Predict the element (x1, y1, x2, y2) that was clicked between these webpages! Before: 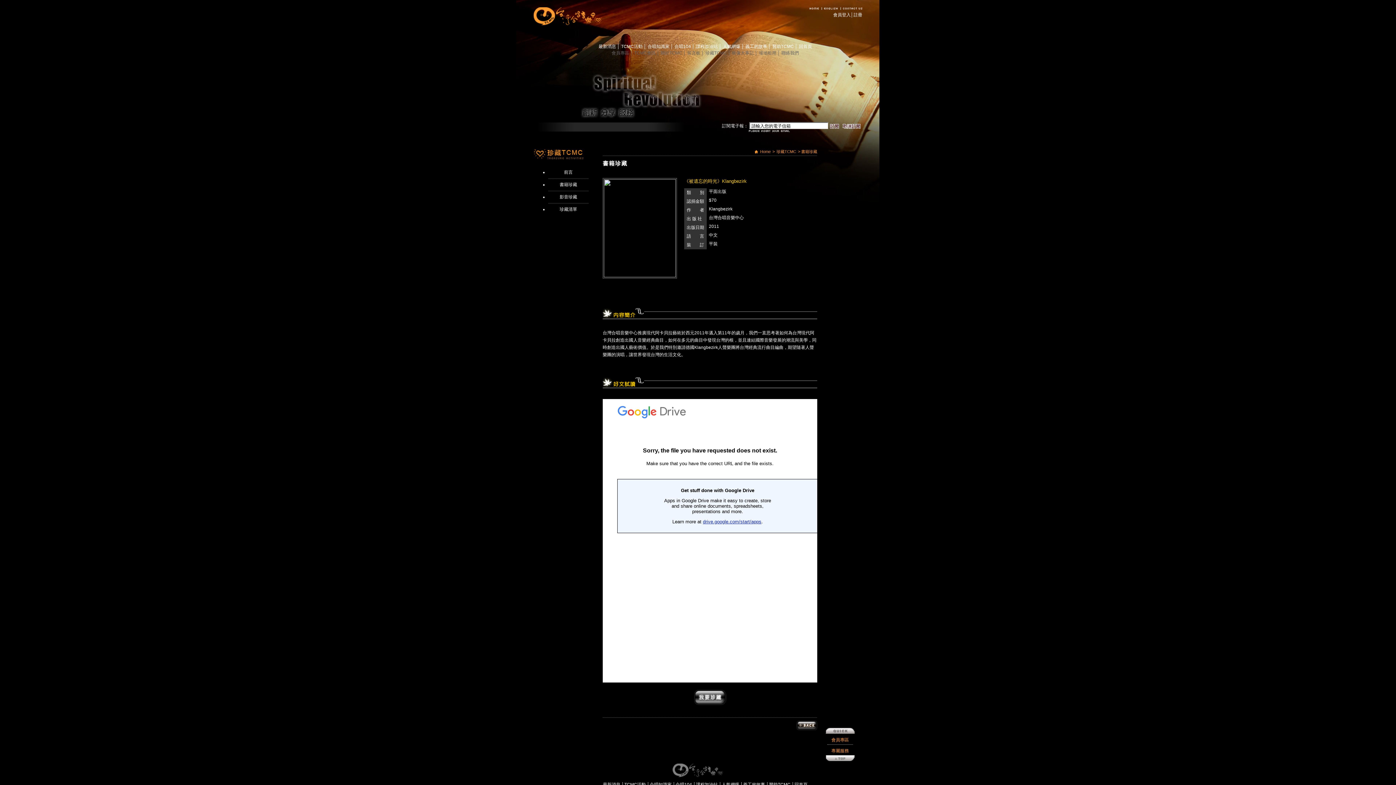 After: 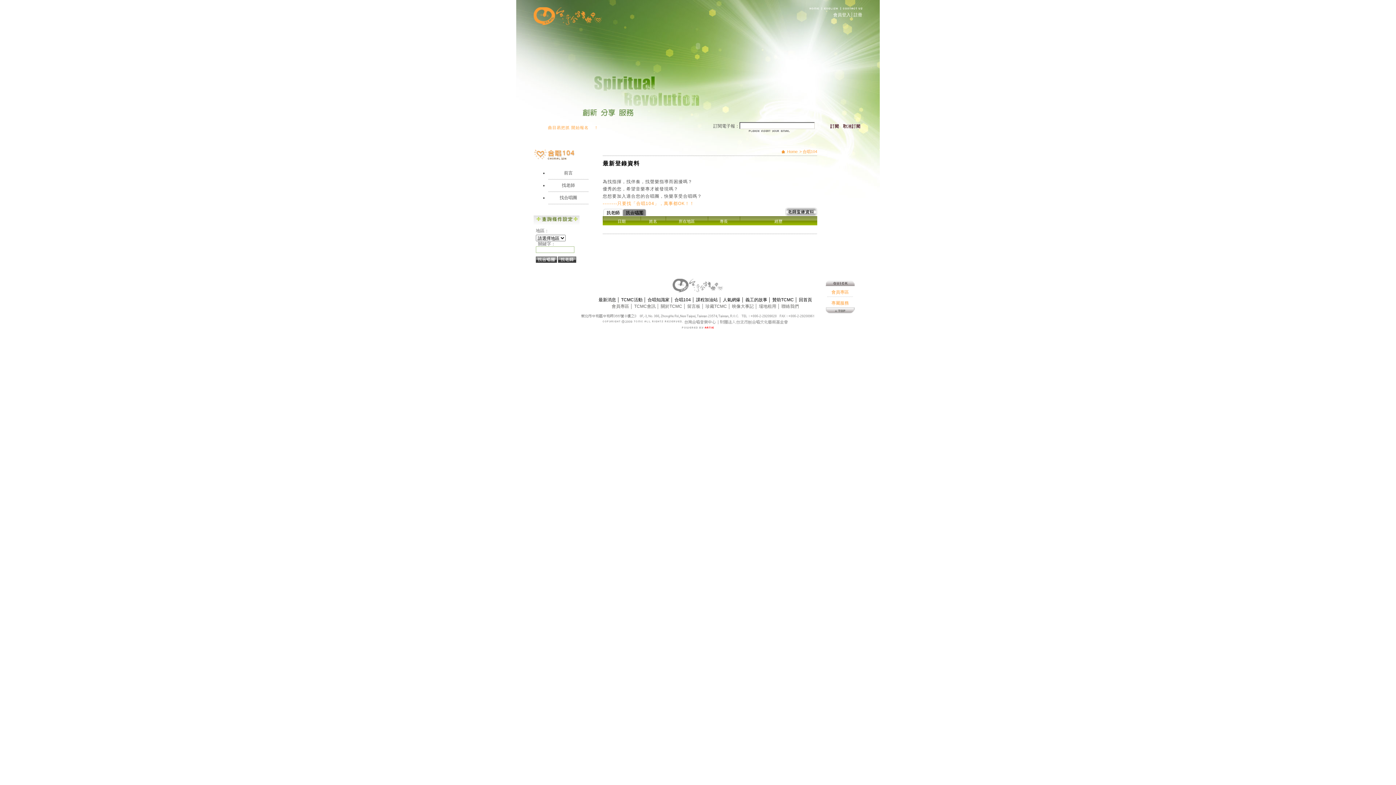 Action: label: 合唱104  bbox: (674, 44, 692, 49)